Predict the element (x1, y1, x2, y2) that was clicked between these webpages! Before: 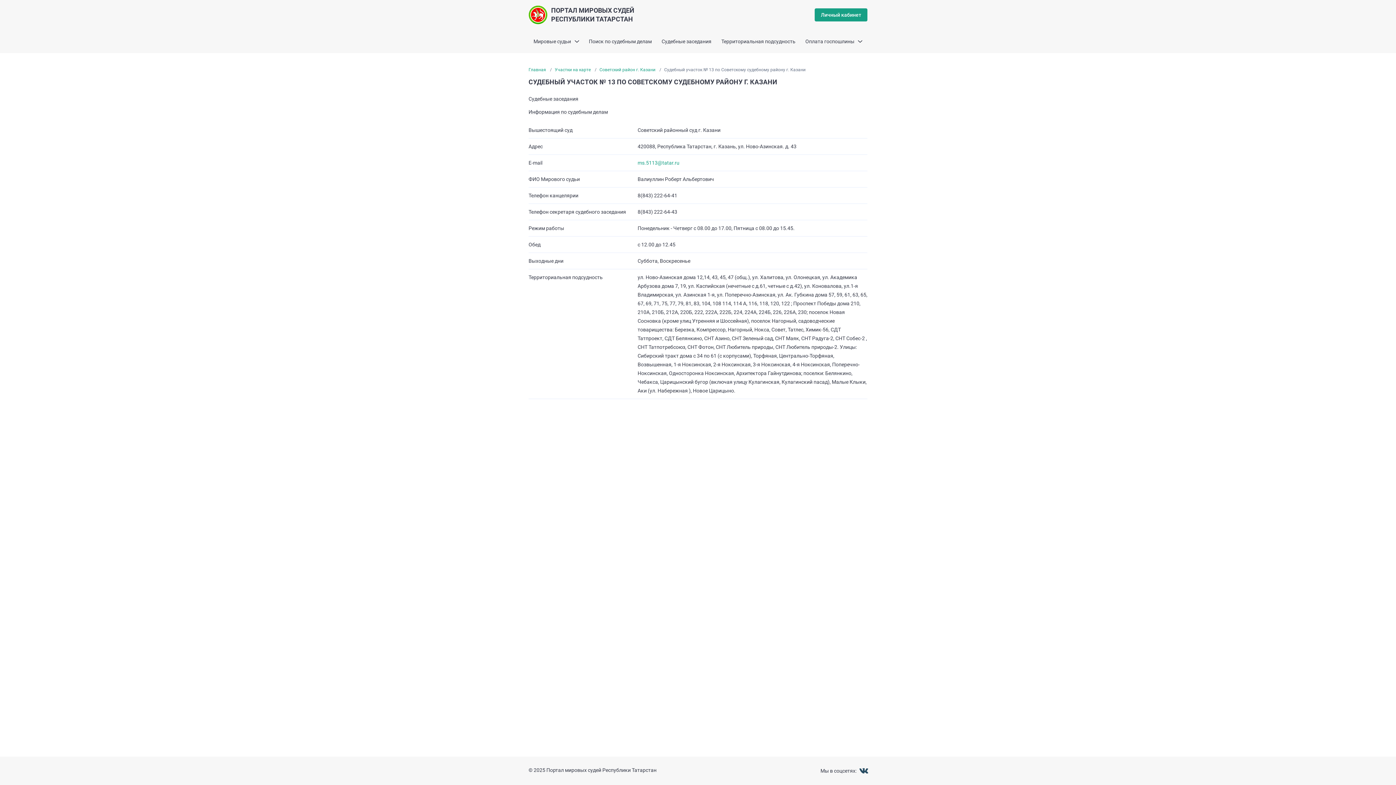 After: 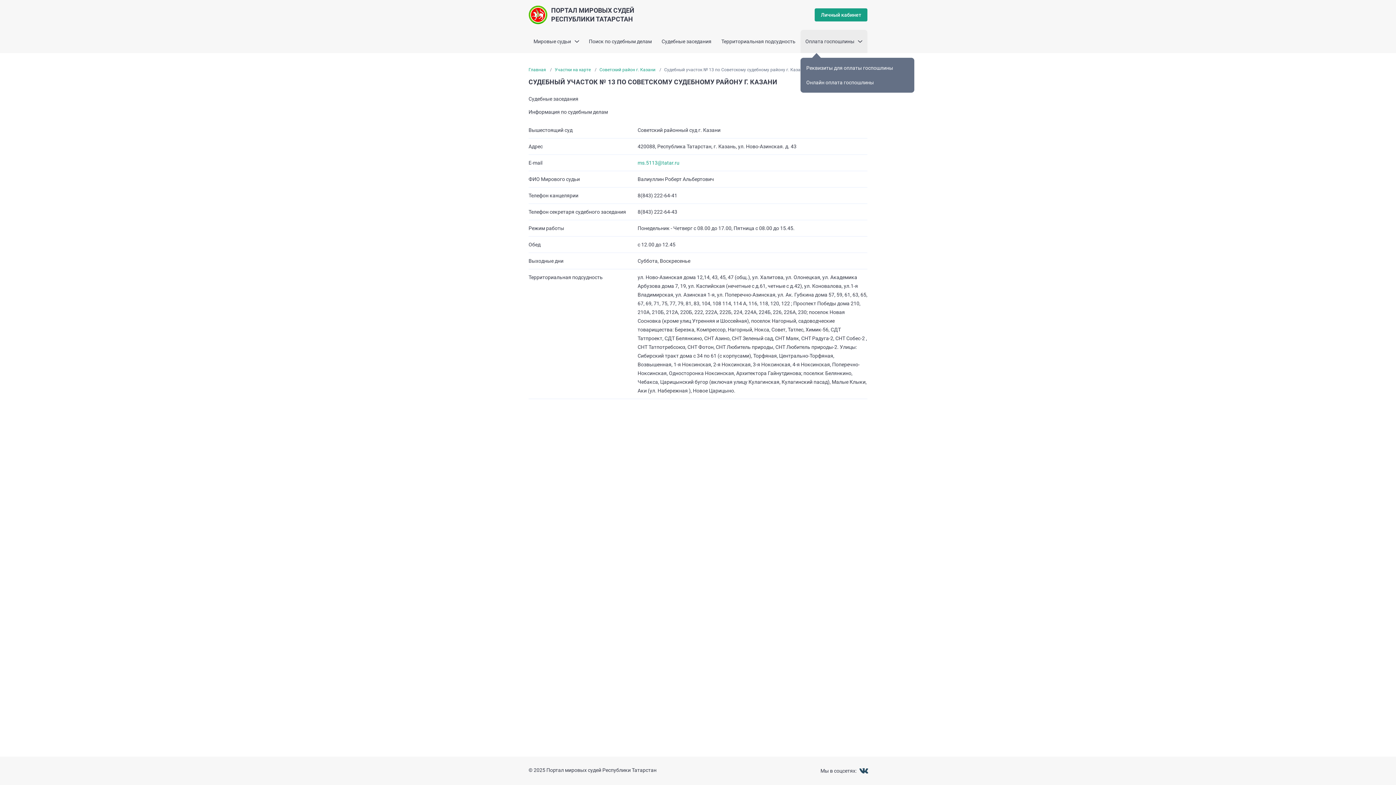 Action: bbox: (800, 29, 867, 53) label: Оплата госпошлины